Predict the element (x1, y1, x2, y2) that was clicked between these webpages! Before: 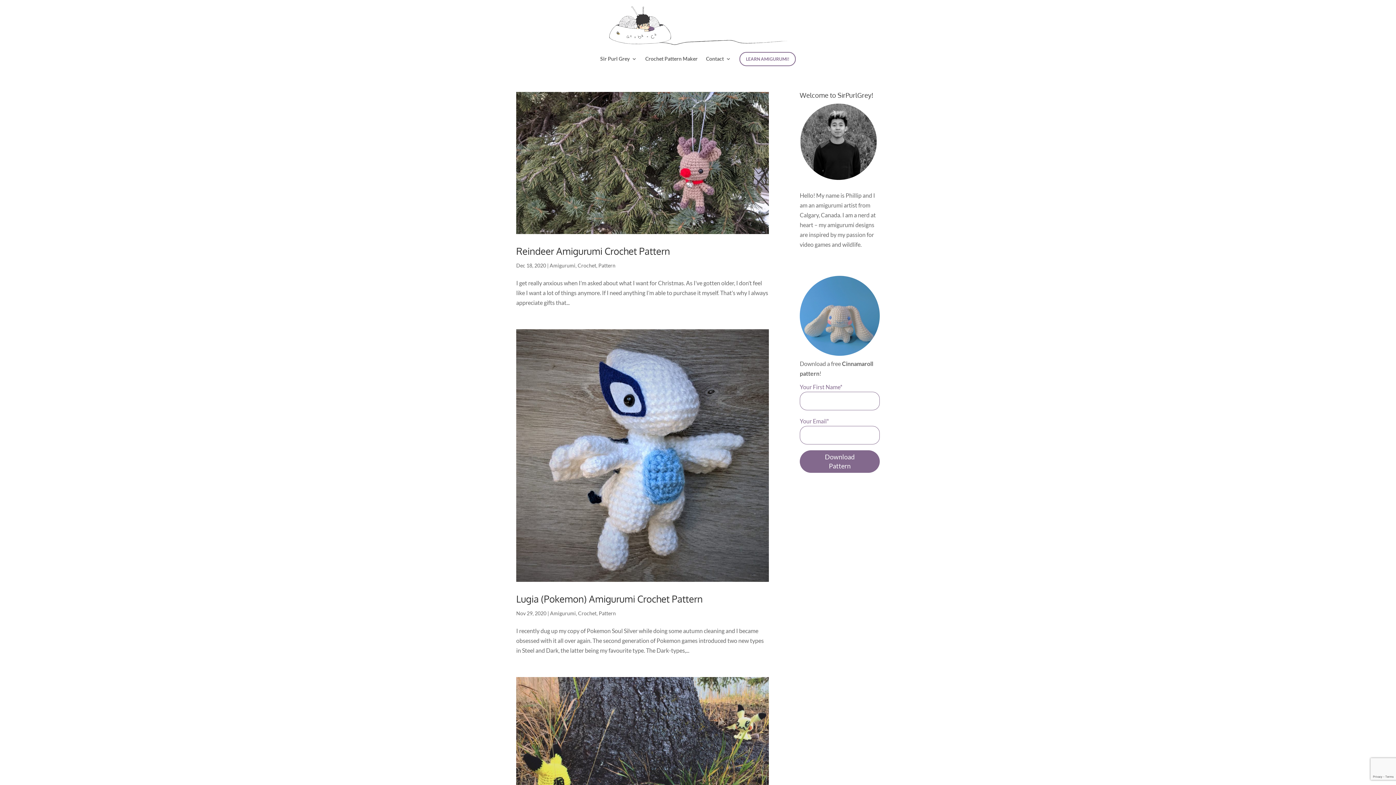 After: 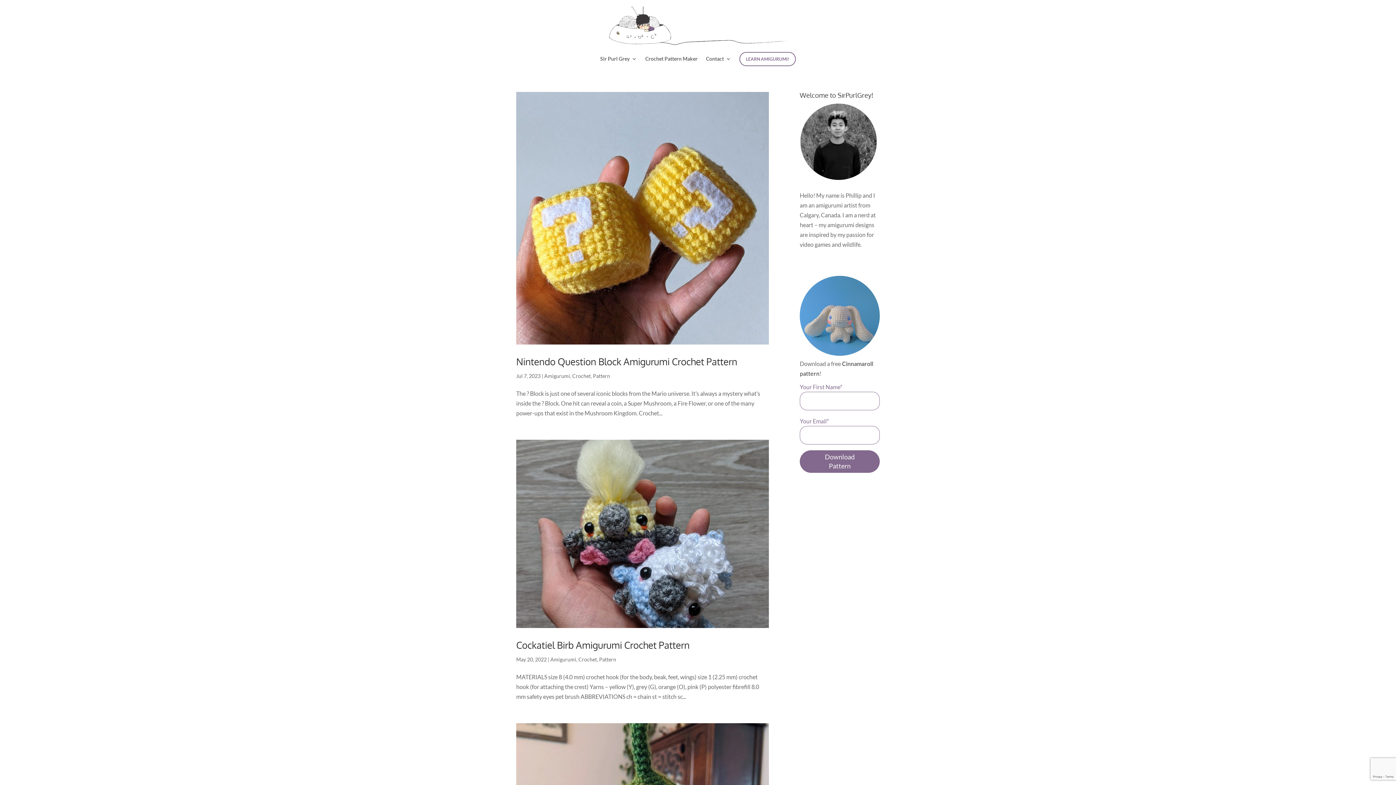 Action: label: Crochet bbox: (578, 610, 596, 616)